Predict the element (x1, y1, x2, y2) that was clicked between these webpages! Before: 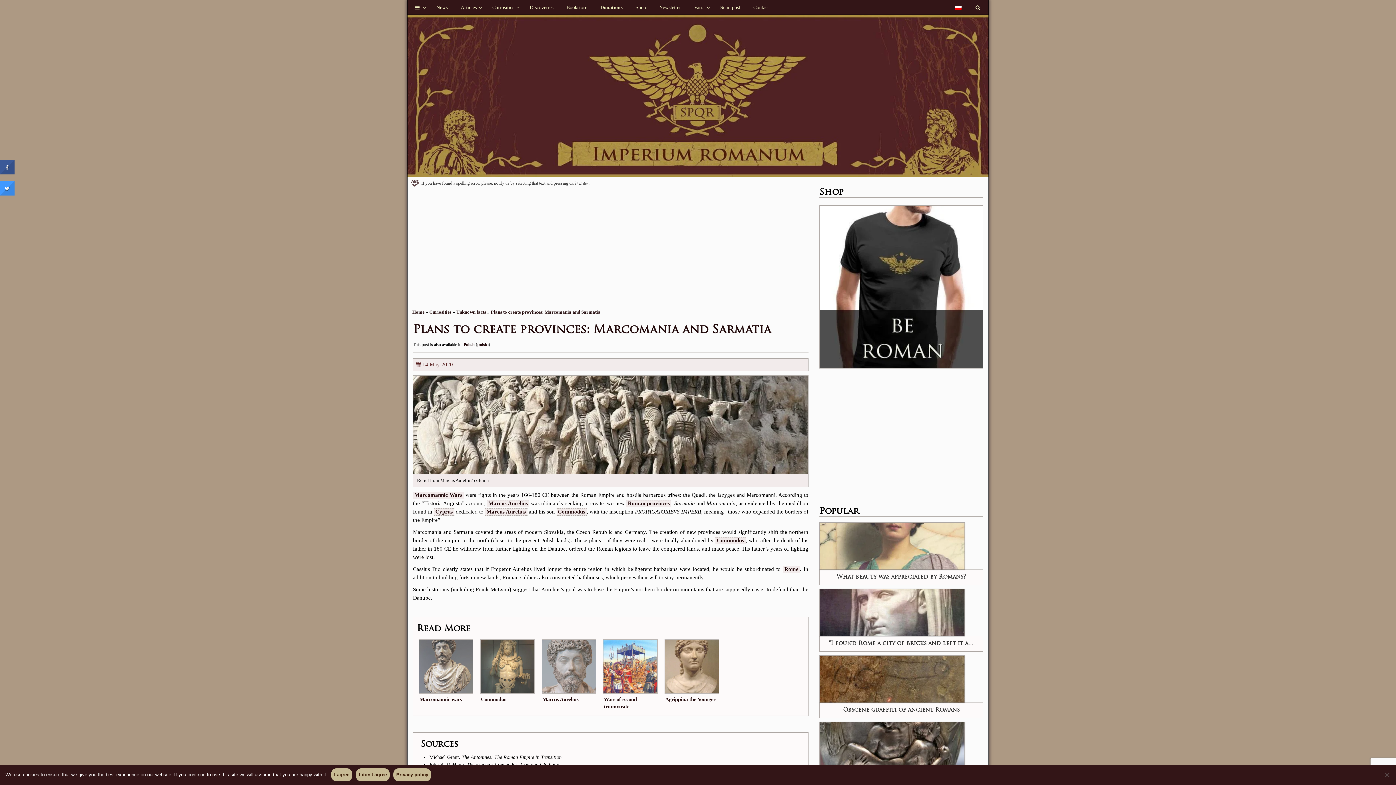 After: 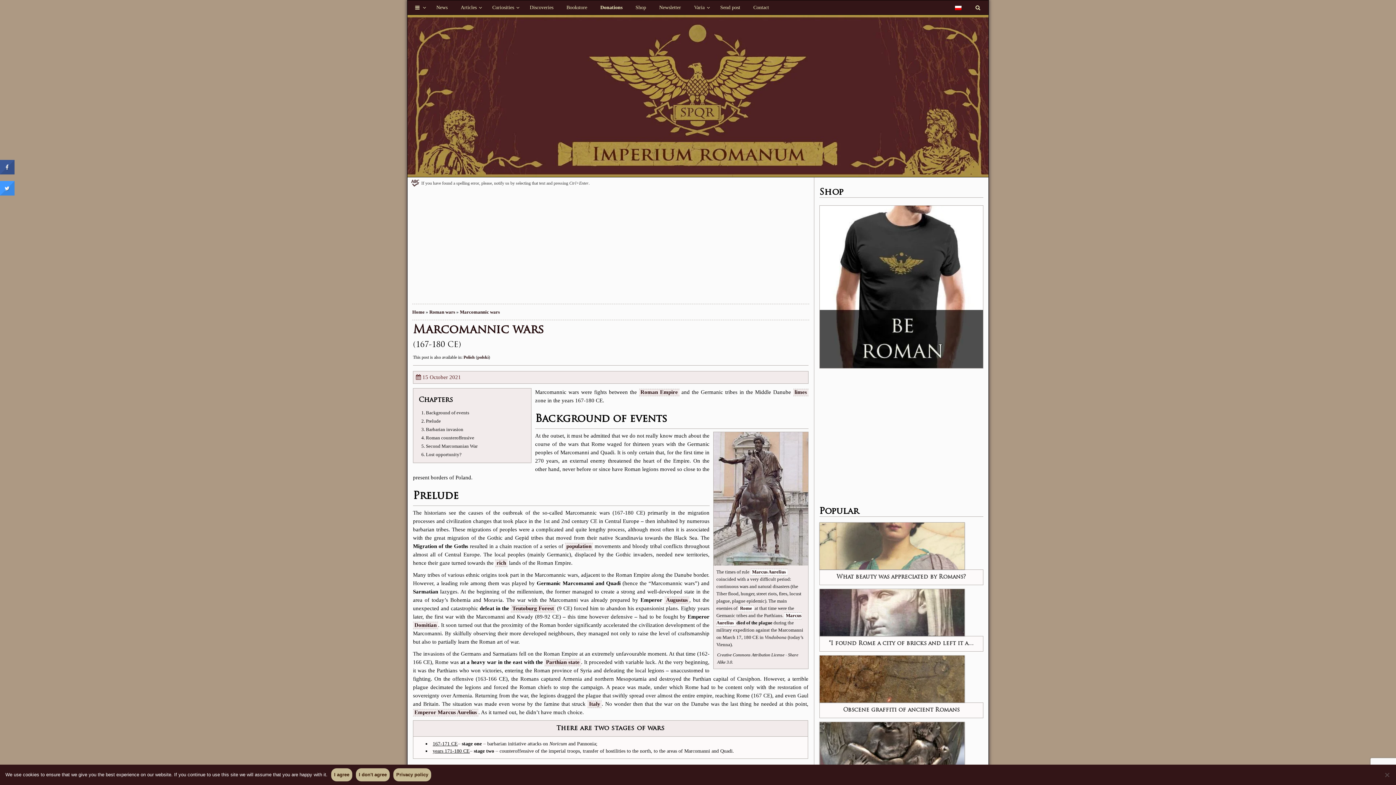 Action: bbox: (417, 637, 475, 710) label: Marcomannic wars